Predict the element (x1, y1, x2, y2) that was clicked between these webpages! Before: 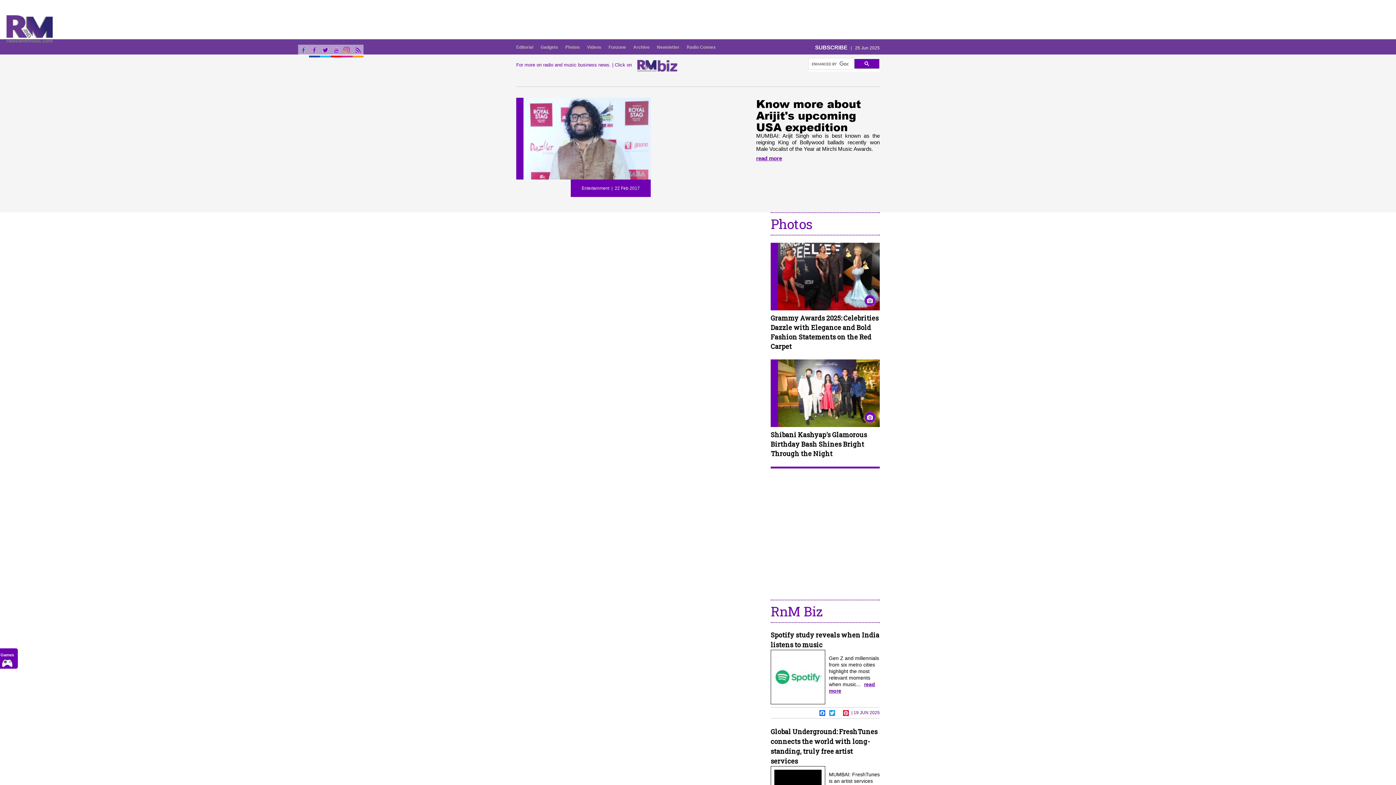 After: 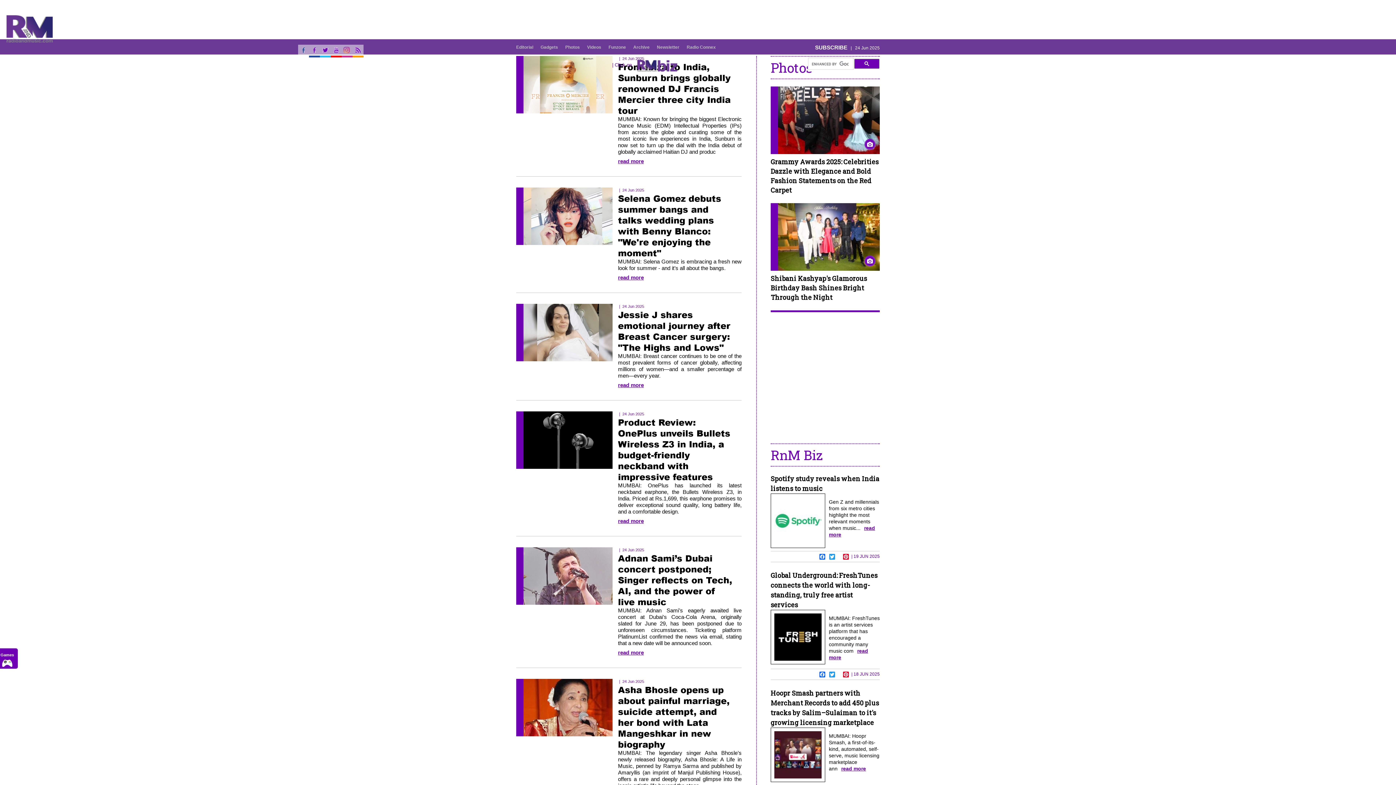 Action: label: Archive bbox: (631, 41, 651, 52)